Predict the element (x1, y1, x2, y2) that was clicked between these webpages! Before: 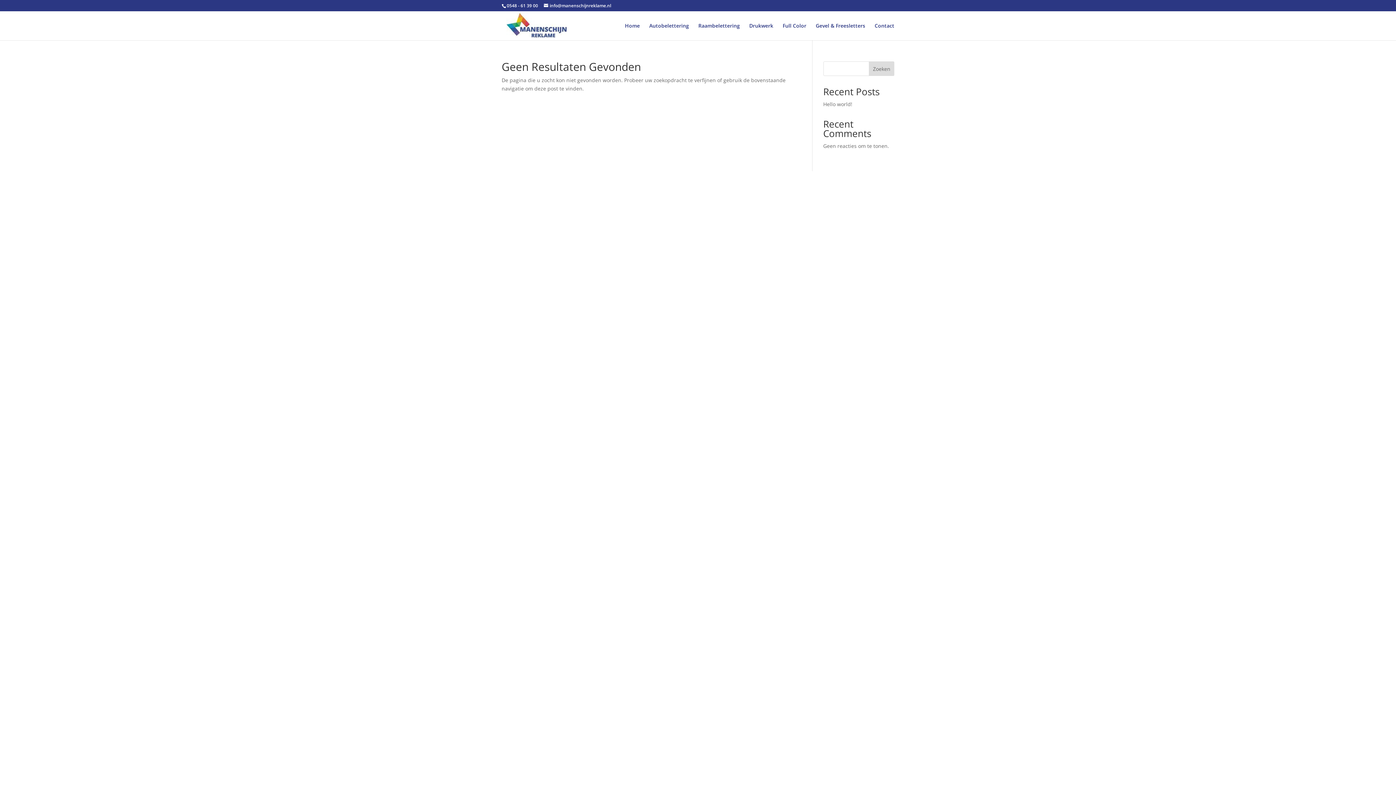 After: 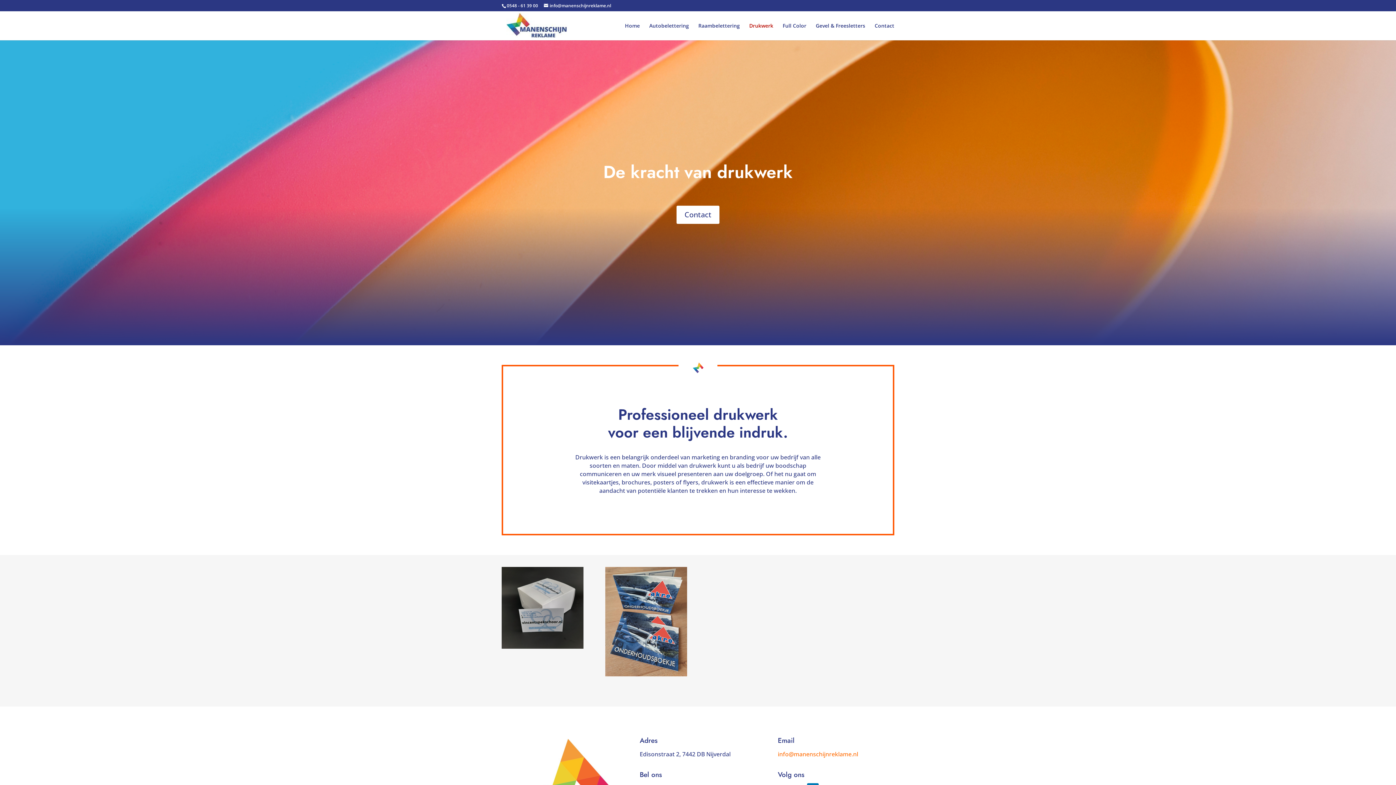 Action: bbox: (749, 23, 773, 40) label: Drukwerk